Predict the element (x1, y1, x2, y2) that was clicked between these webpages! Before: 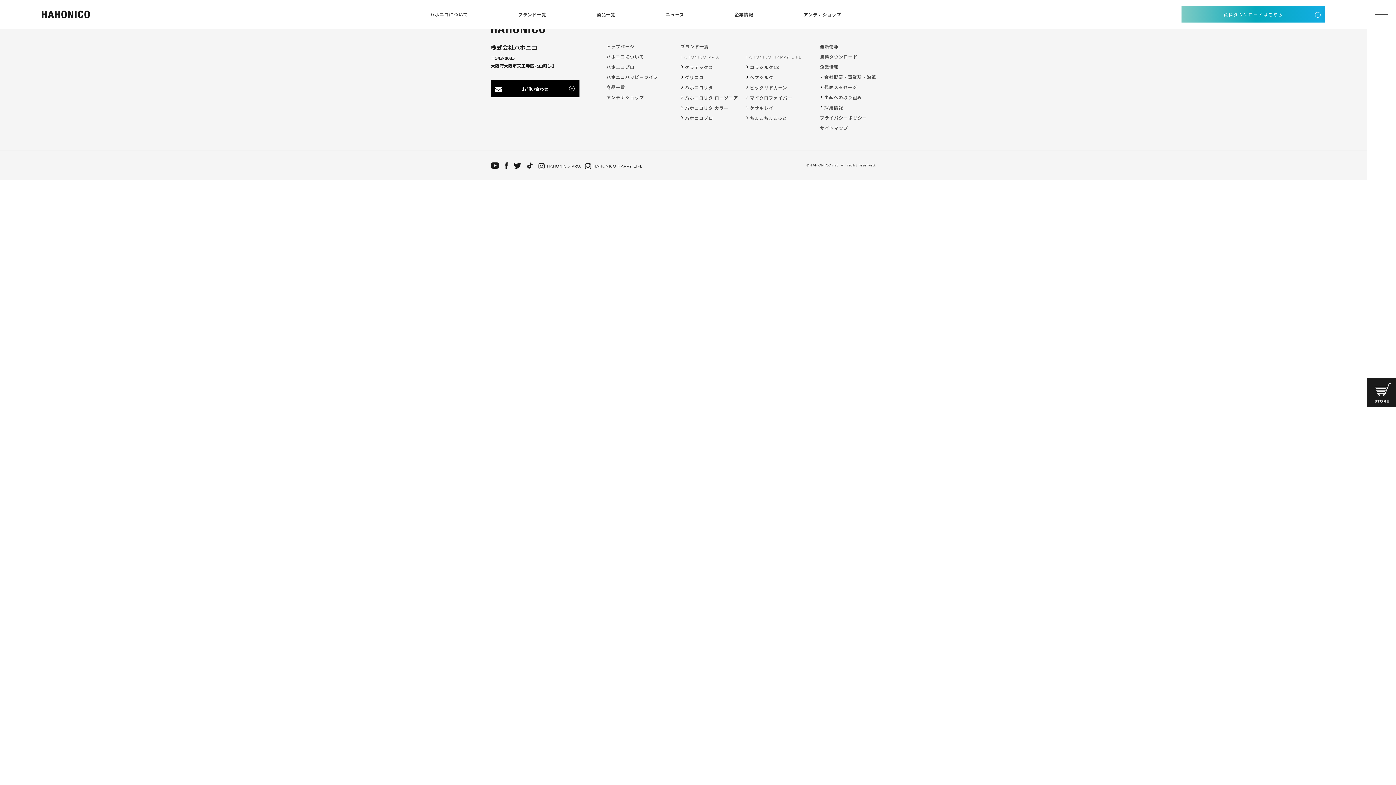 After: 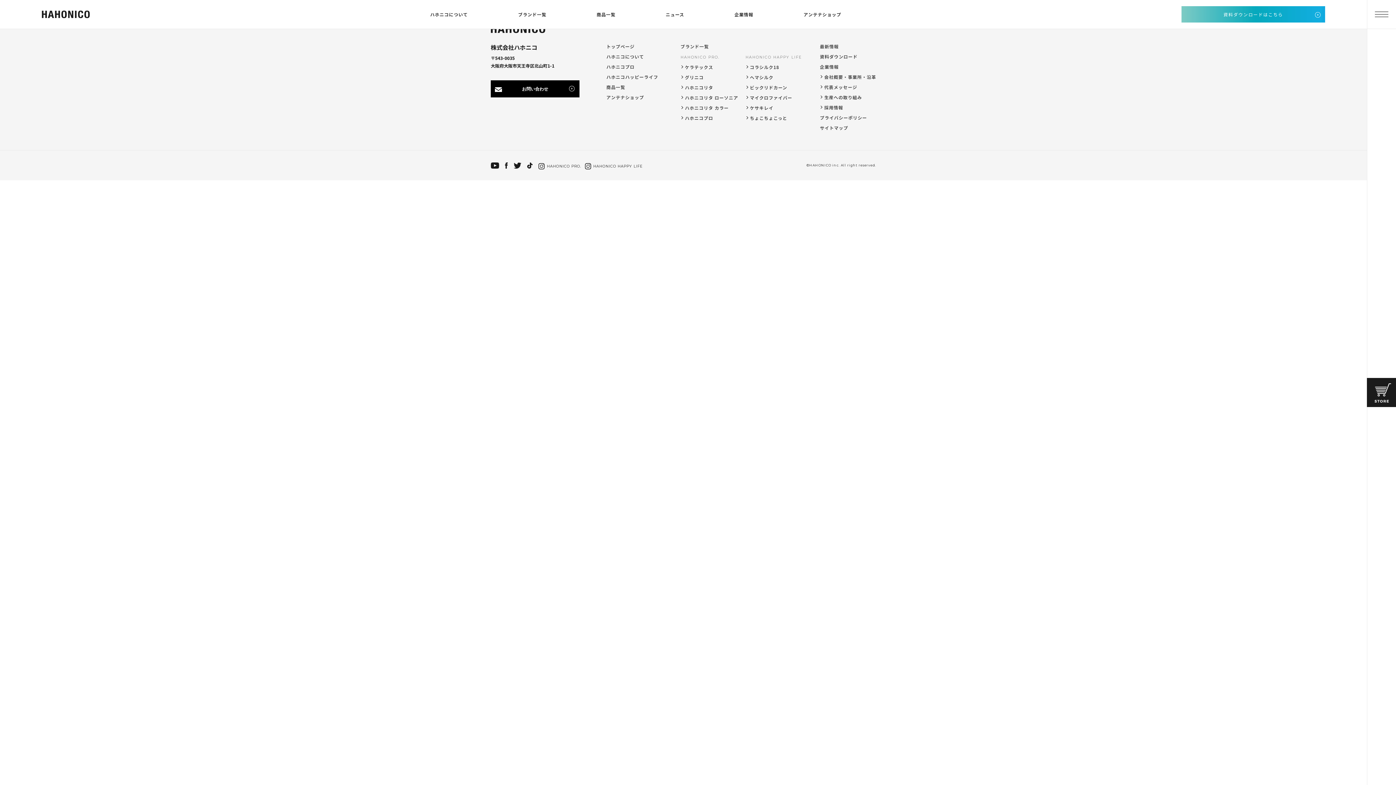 Action: bbox: (538, 163, 581, 169) label: HAHONICO PRO.